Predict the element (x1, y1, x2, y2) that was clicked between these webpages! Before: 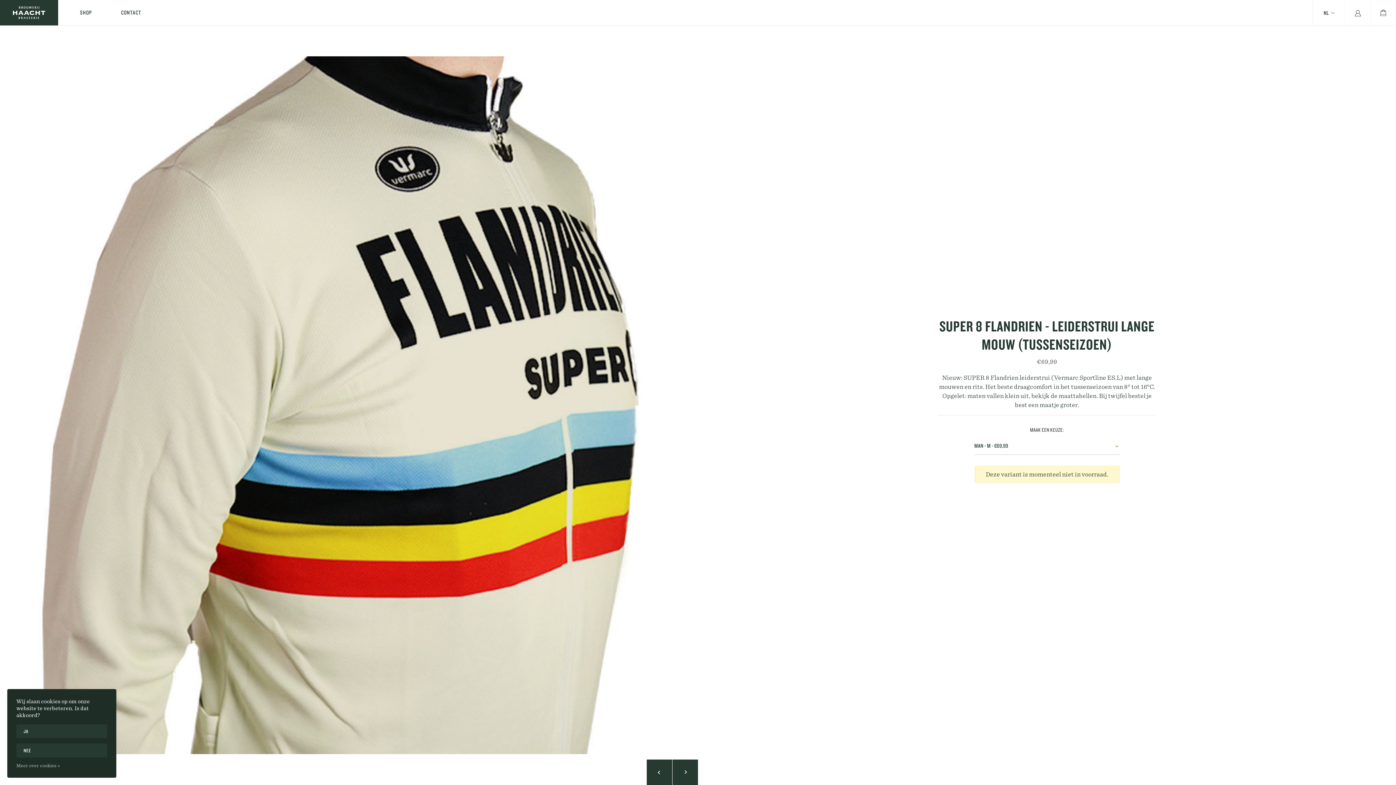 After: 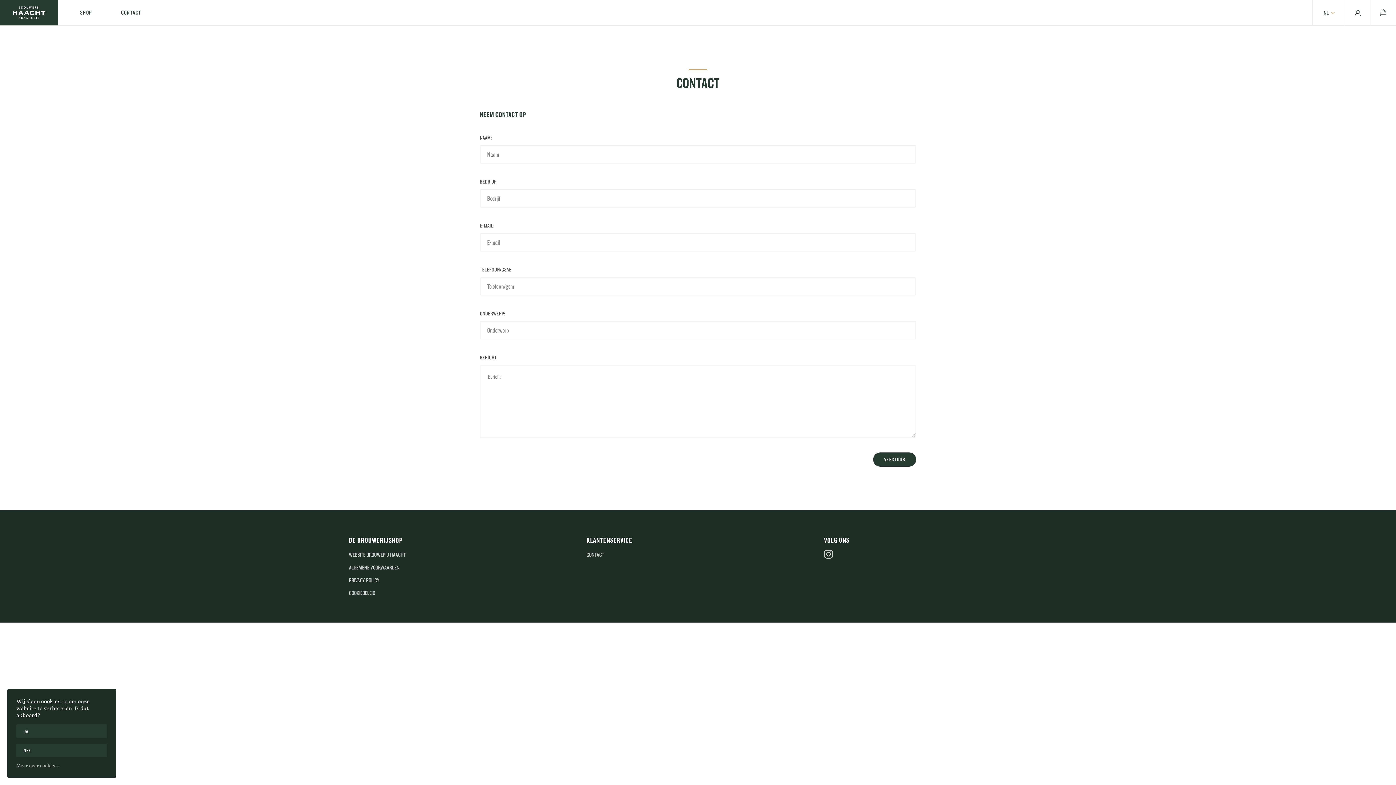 Action: bbox: (110, 0, 152, 25) label: CONTACT